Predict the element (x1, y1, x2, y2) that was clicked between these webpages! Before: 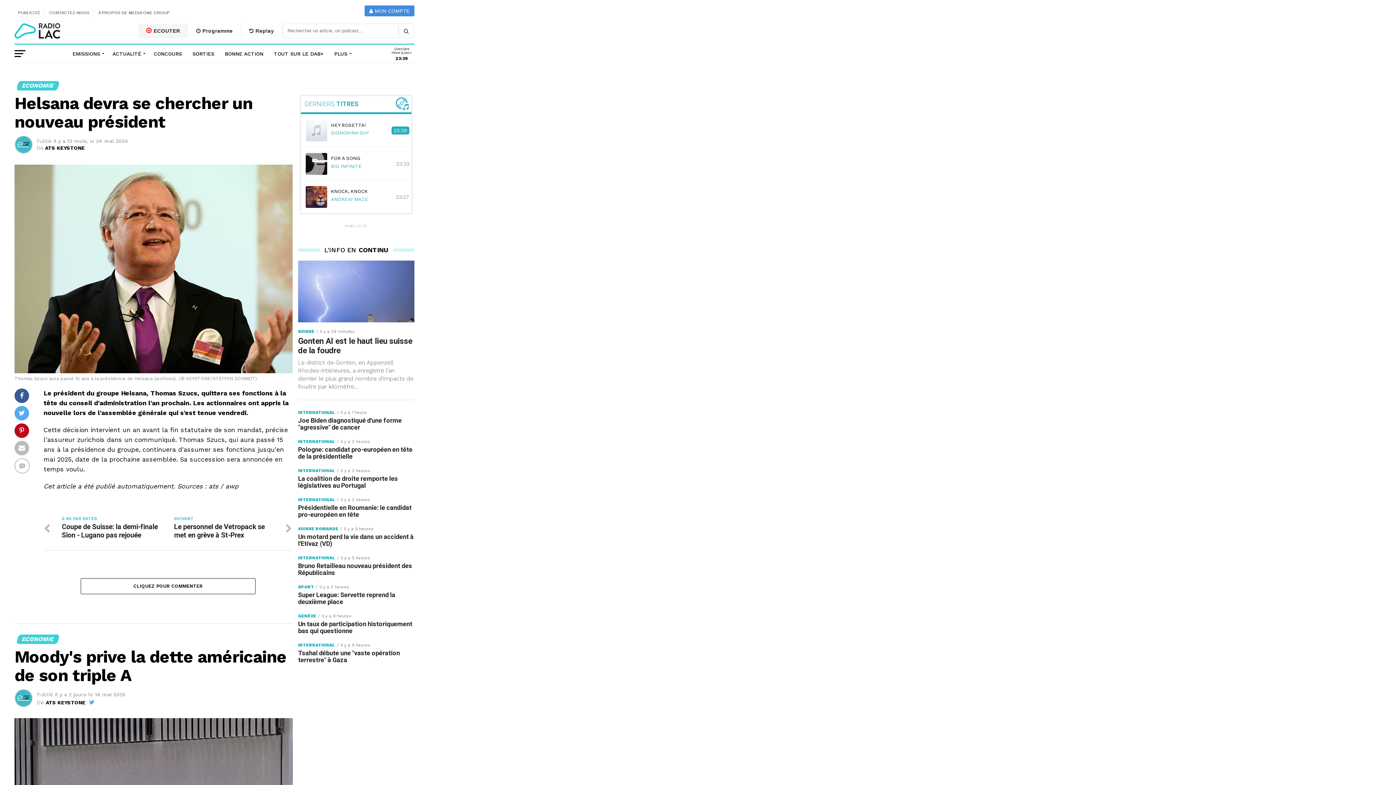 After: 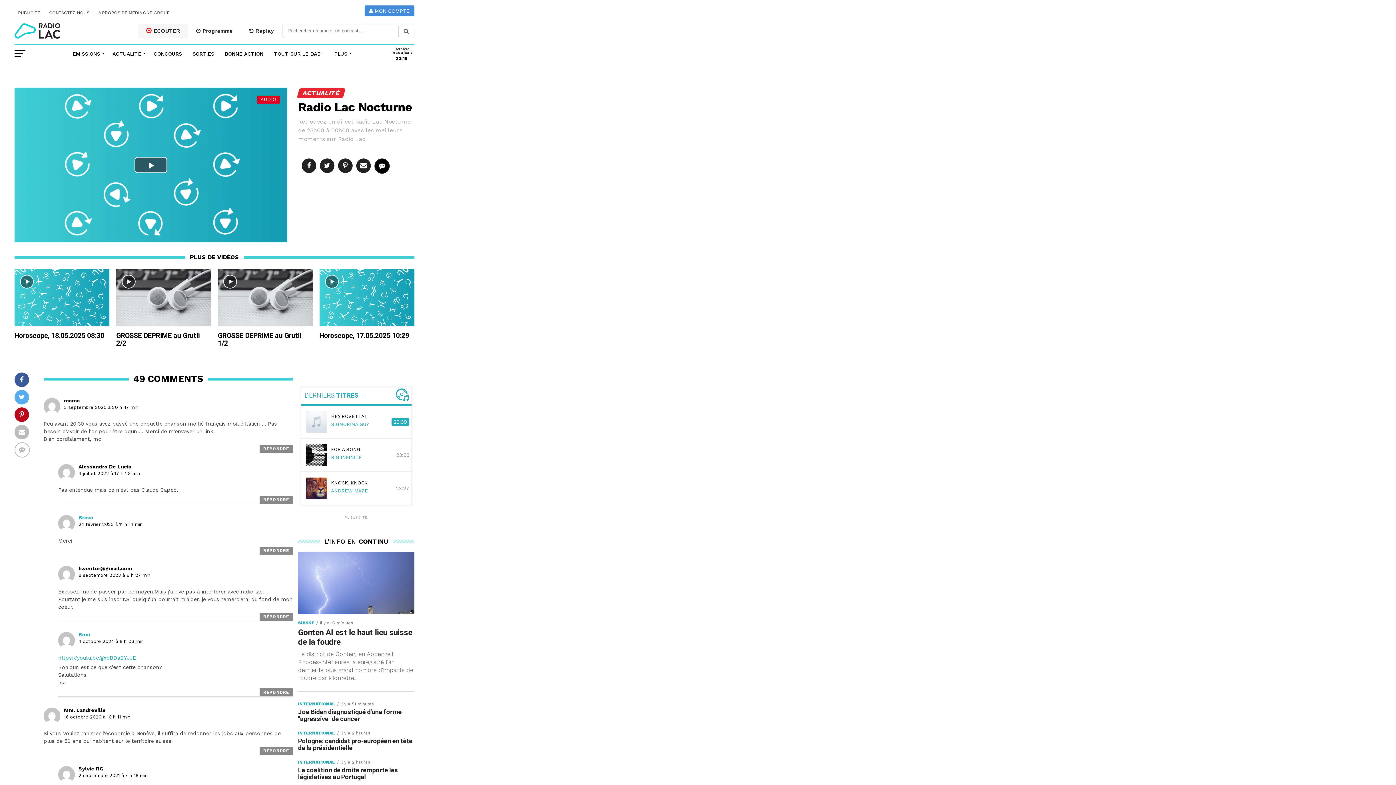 Action: bbox: (138, 23, 188, 38) label:  ECOUTER